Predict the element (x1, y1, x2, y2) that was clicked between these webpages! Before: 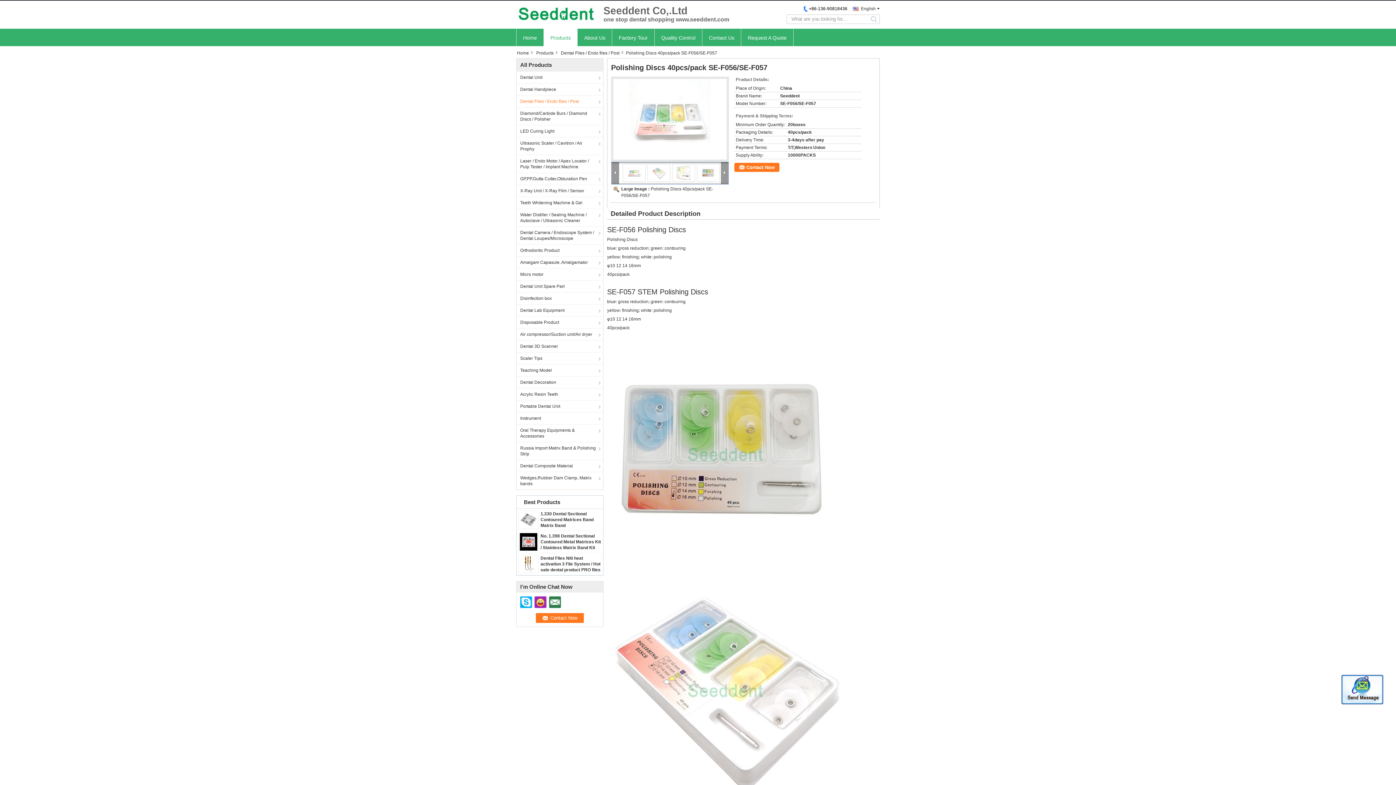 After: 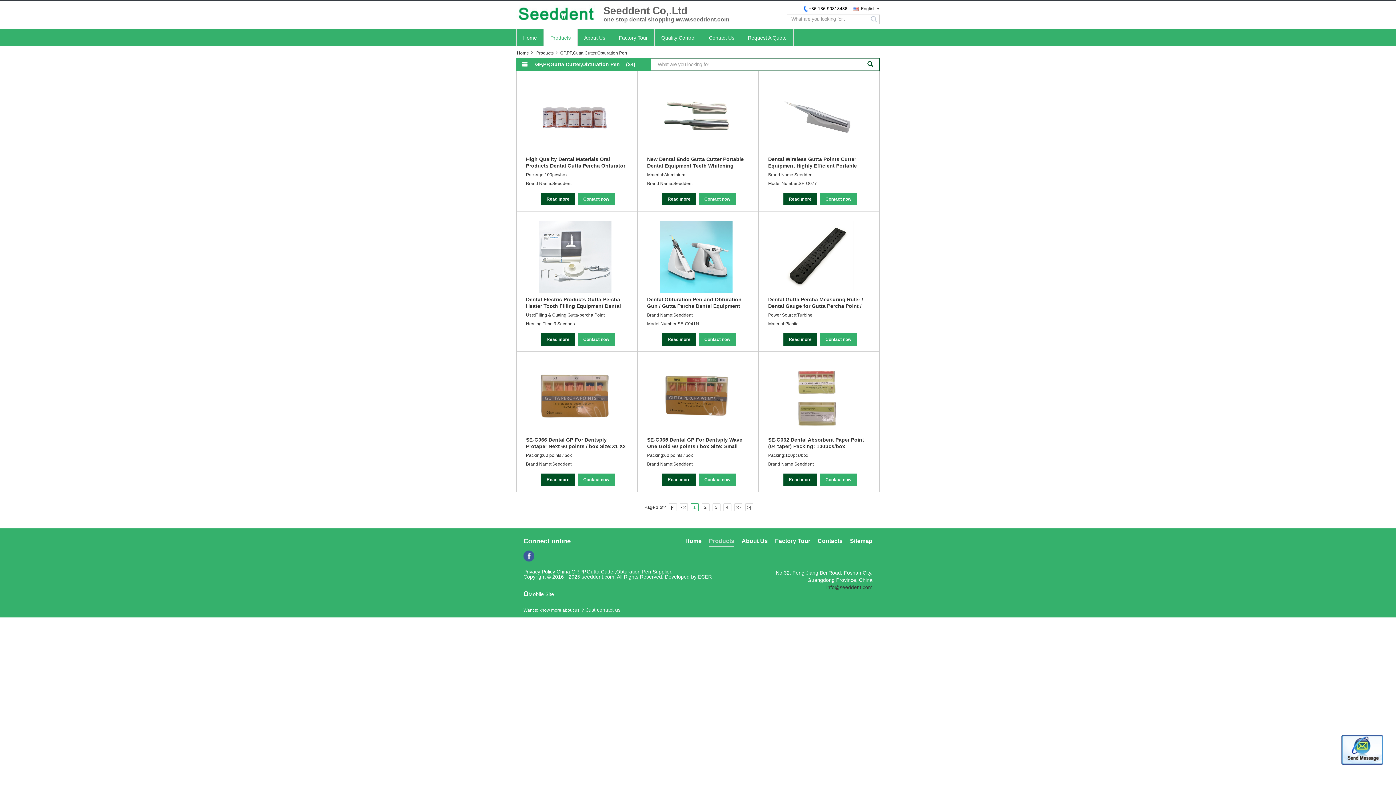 Action: label: GP,PP,Gutta Cutter,Obturation Pen bbox: (516, 172, 603, 184)